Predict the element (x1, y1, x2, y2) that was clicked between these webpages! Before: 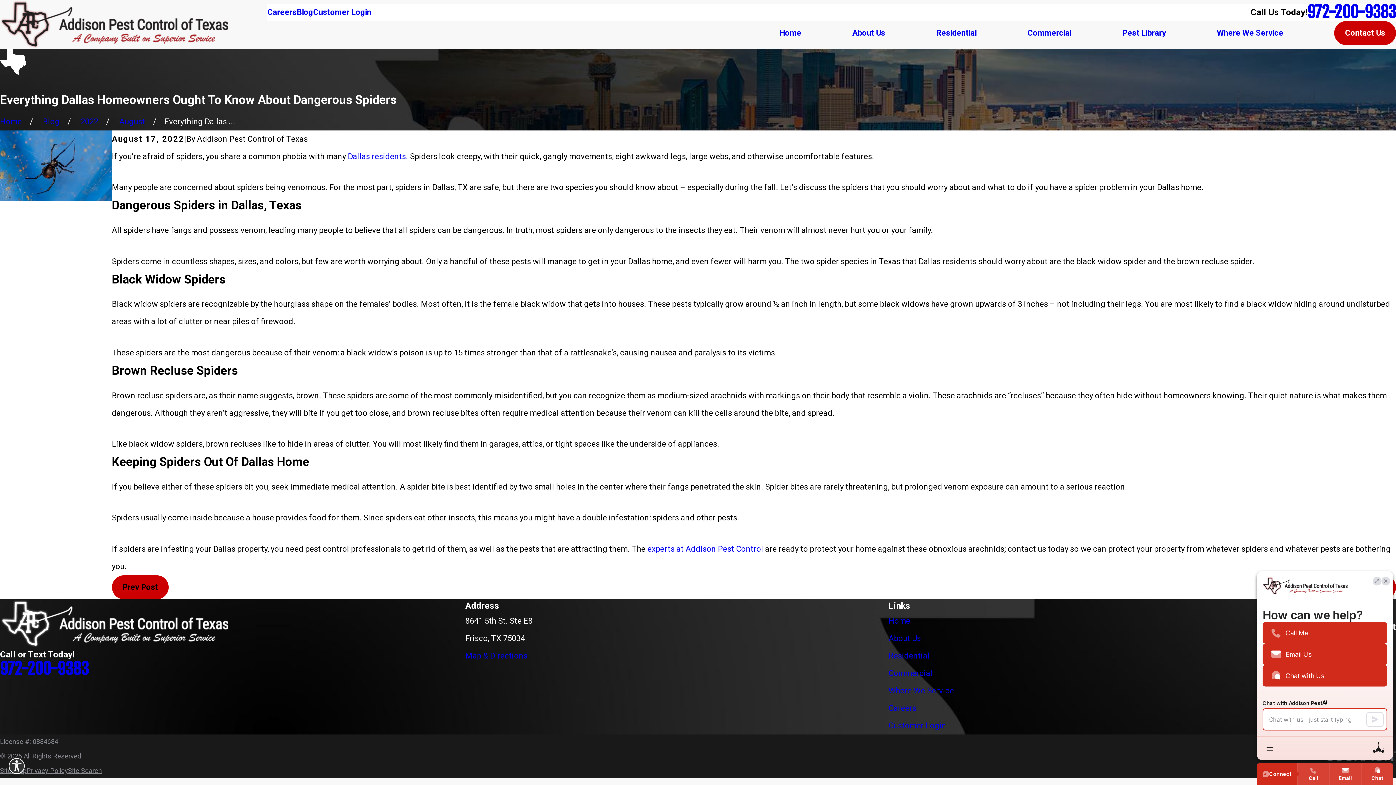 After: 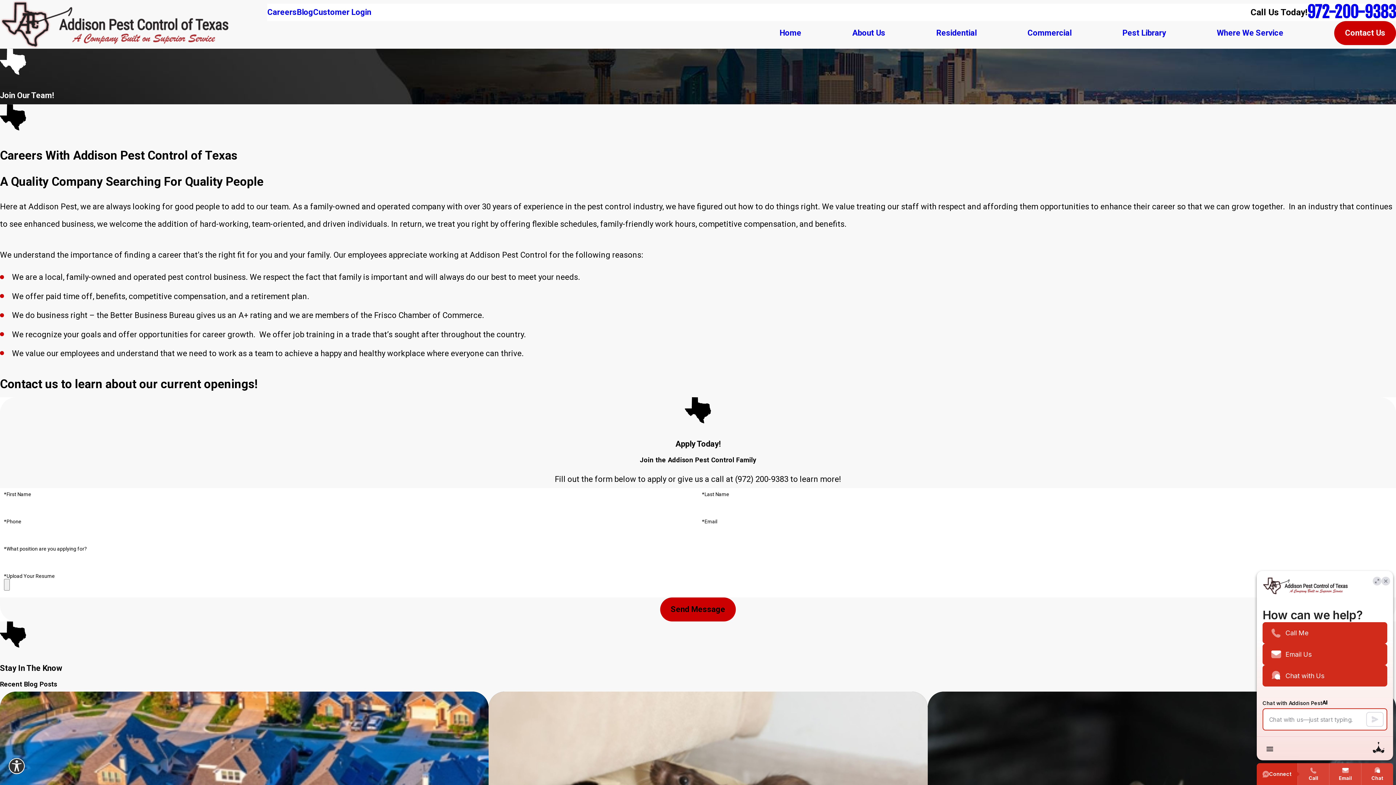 Action: label: Careers bbox: (267, 7, 296, 16)